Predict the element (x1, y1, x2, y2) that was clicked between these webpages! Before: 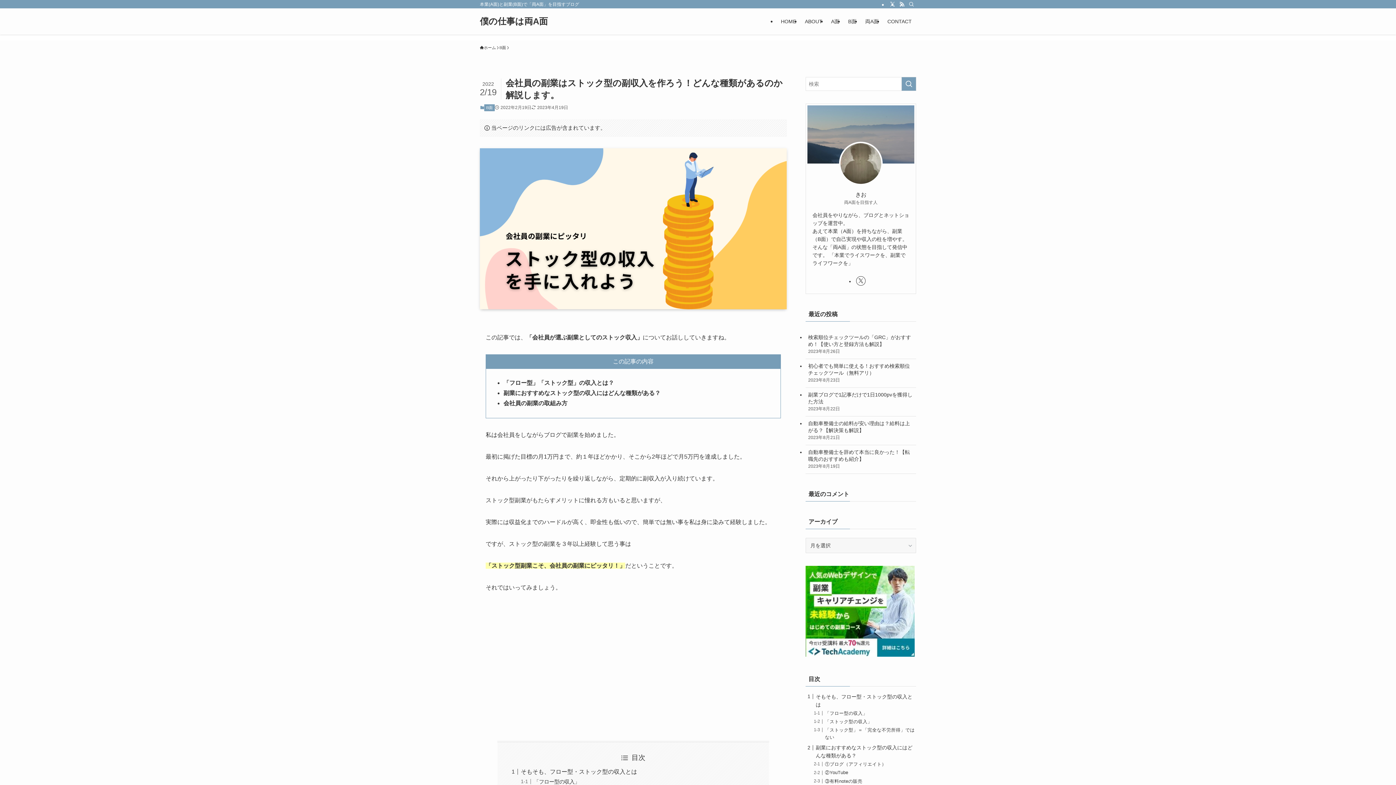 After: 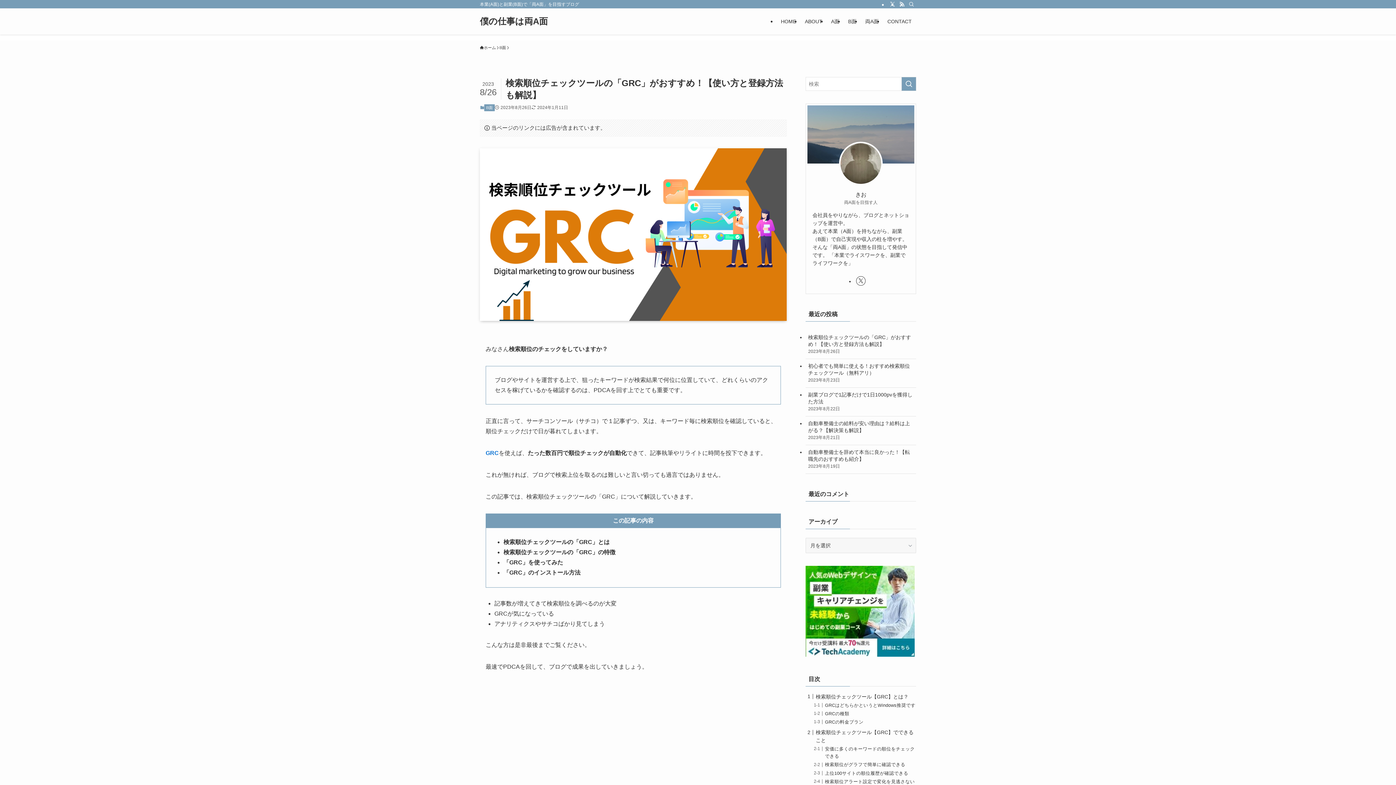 Action: bbox: (805, 330, 916, 358) label: 検索順位チェックツールの「GRC」がおすすめ！【使い方と登録方法も解説】
2023年8月26日